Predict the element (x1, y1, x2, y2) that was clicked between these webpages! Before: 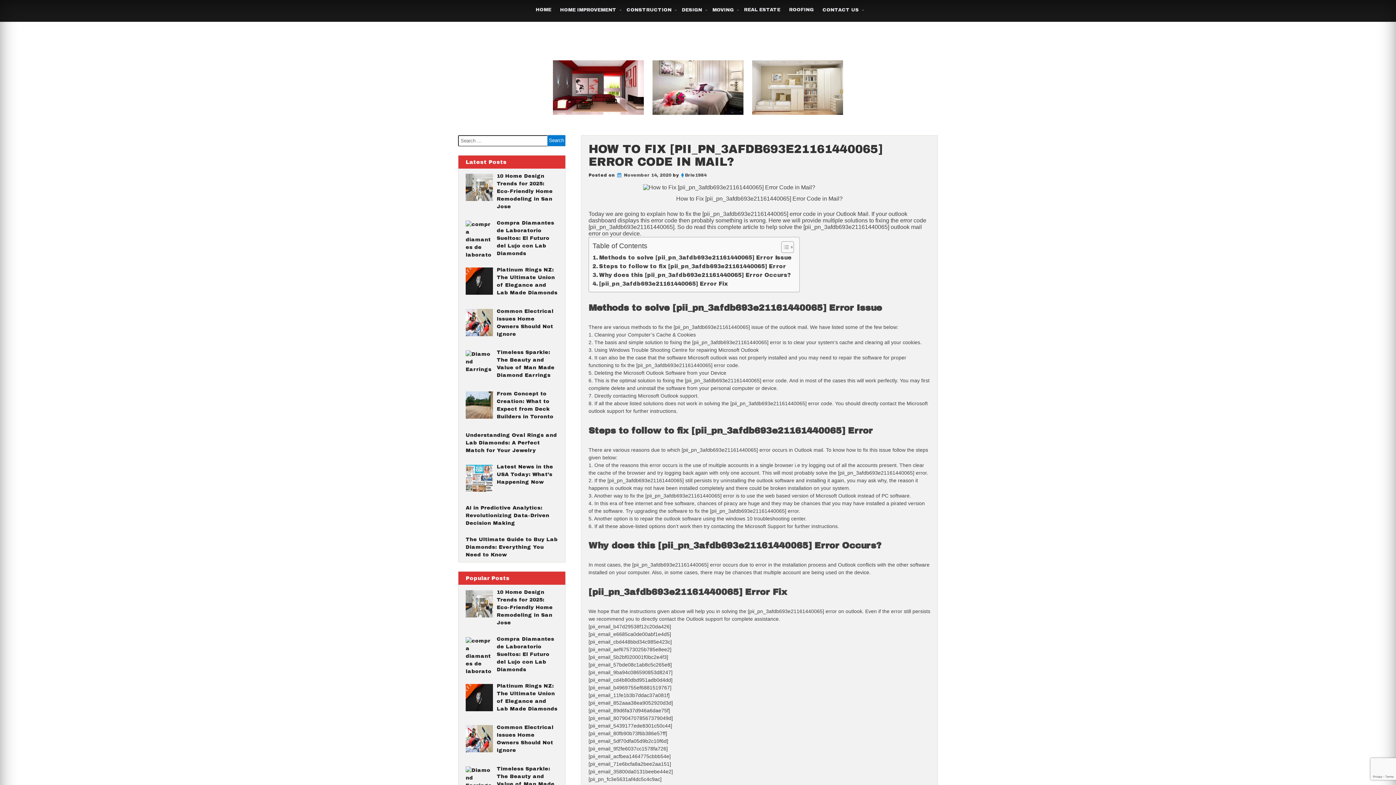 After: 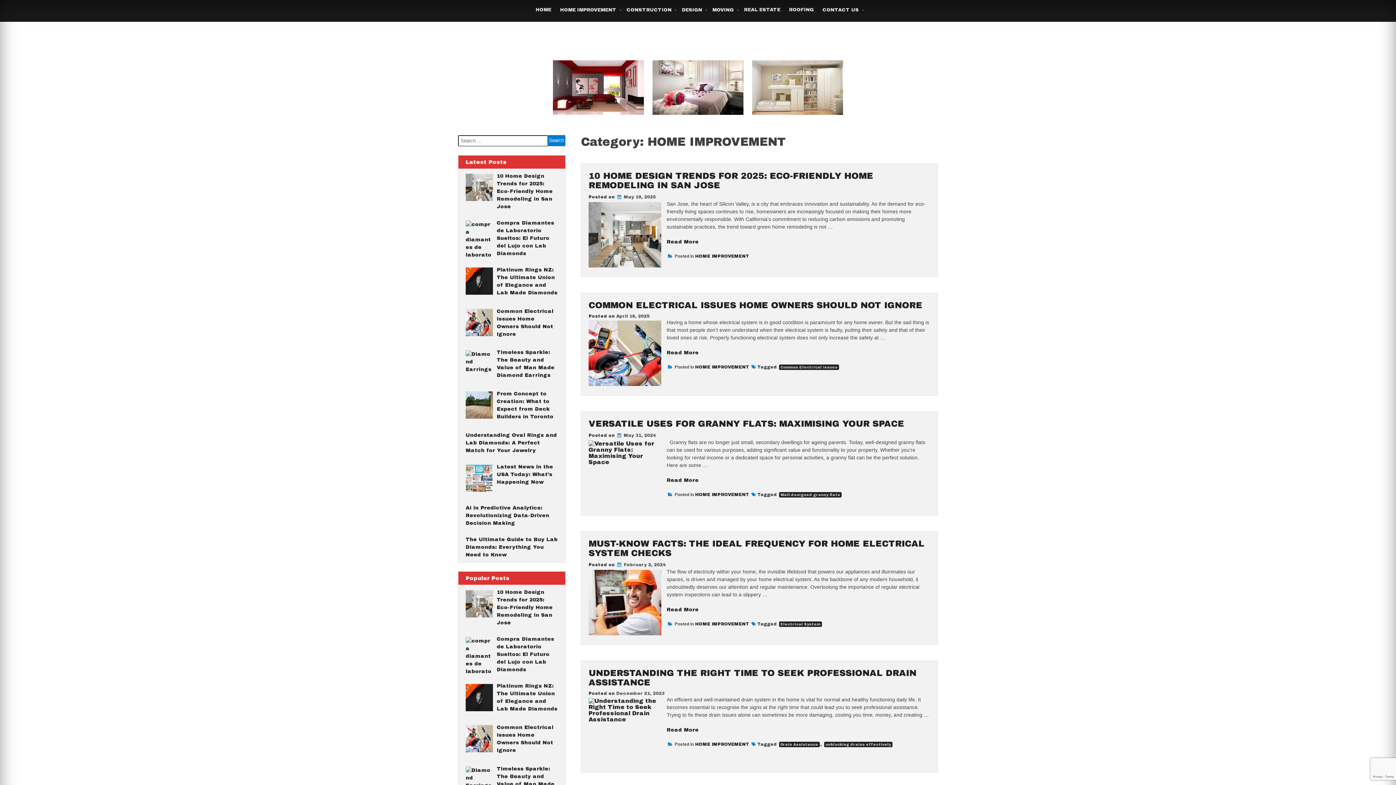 Action: bbox: (555, 2, 622, 17) label: HOME IMPROVEMENT